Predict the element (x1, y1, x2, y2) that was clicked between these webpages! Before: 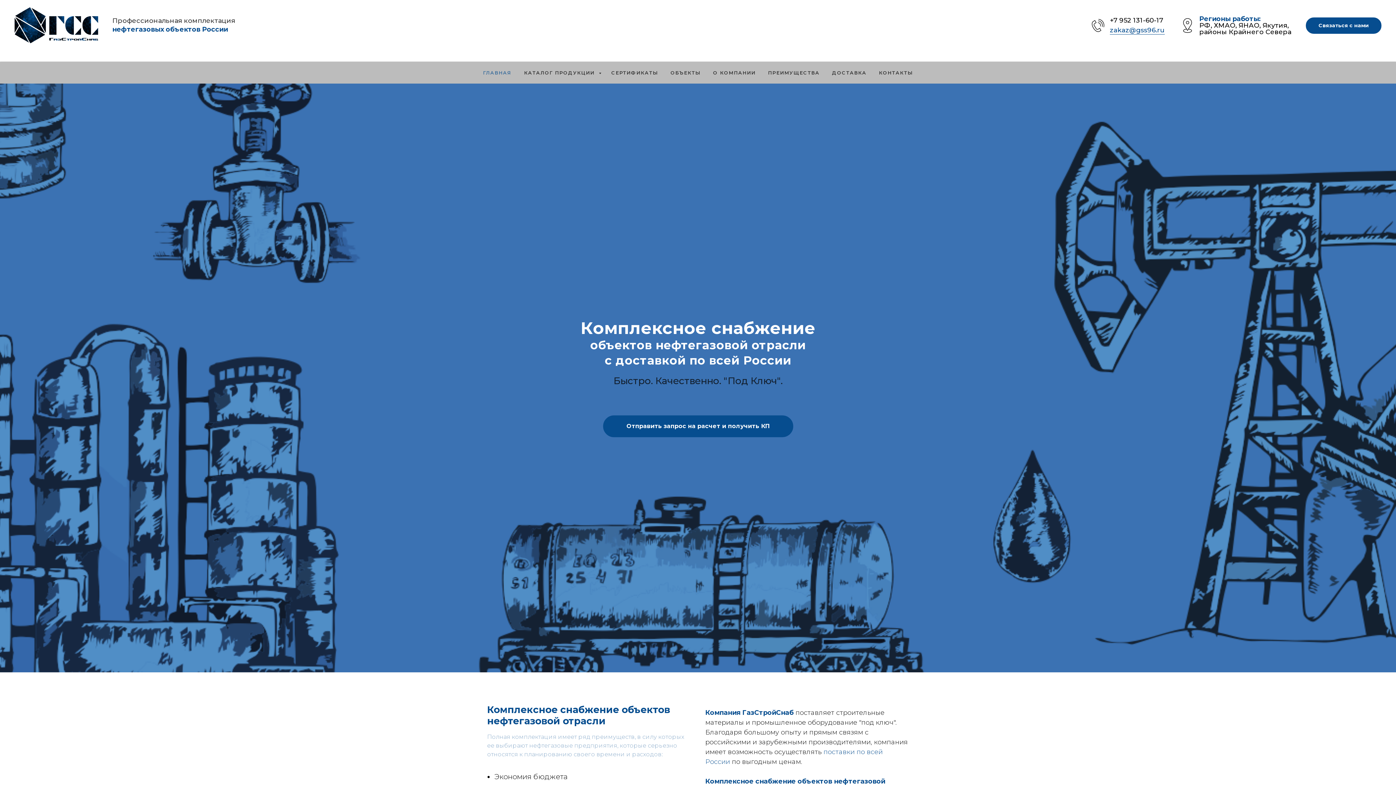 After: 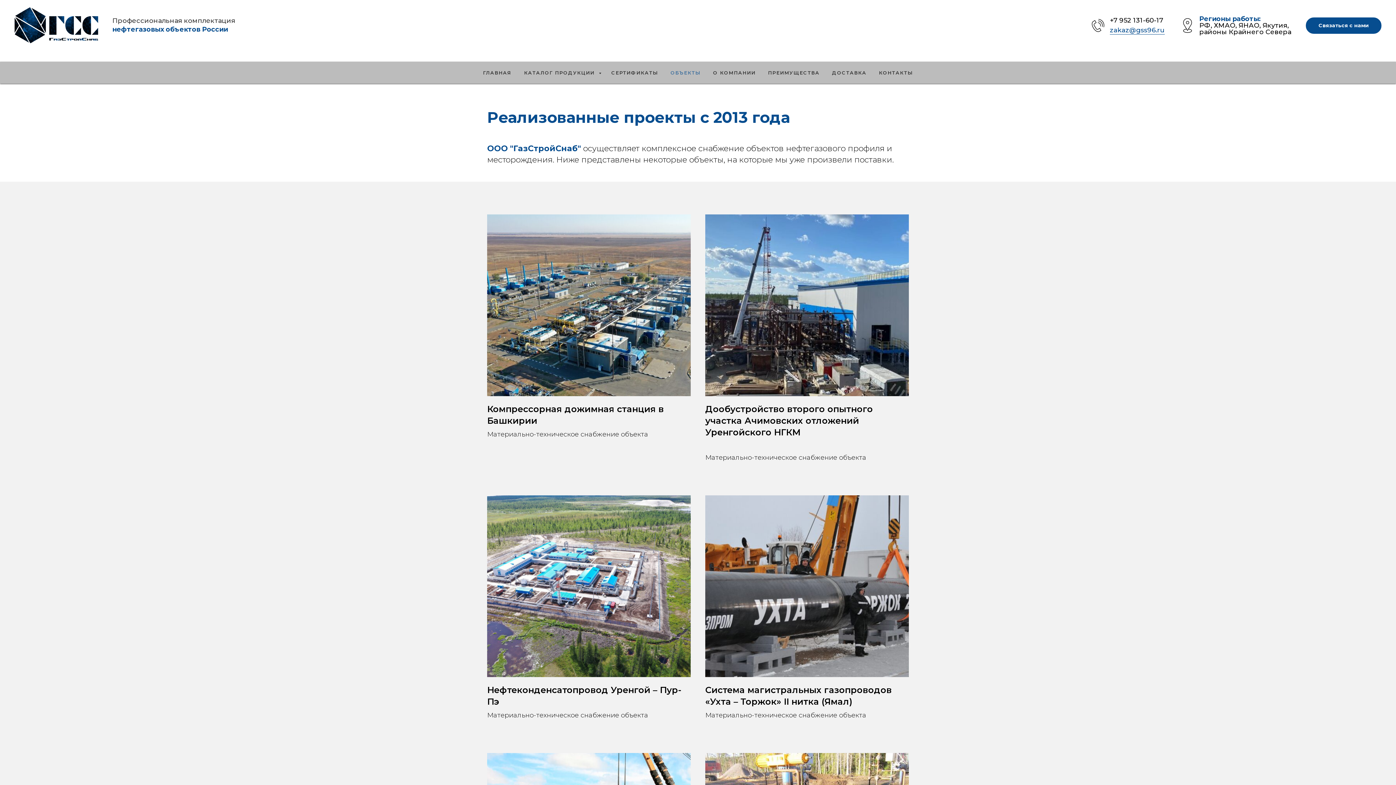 Action: bbox: (670, 69, 700, 75) label: ОБЪЕКТЫ